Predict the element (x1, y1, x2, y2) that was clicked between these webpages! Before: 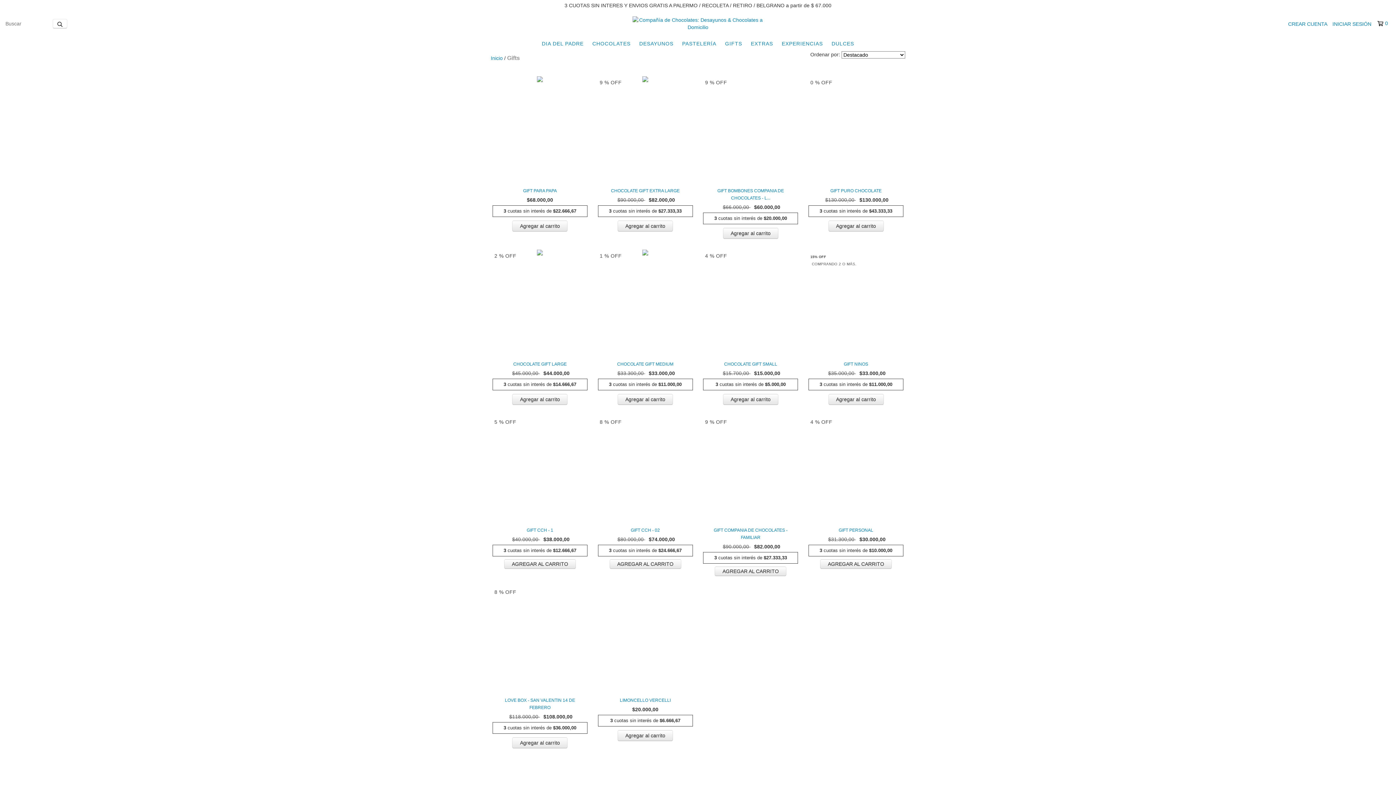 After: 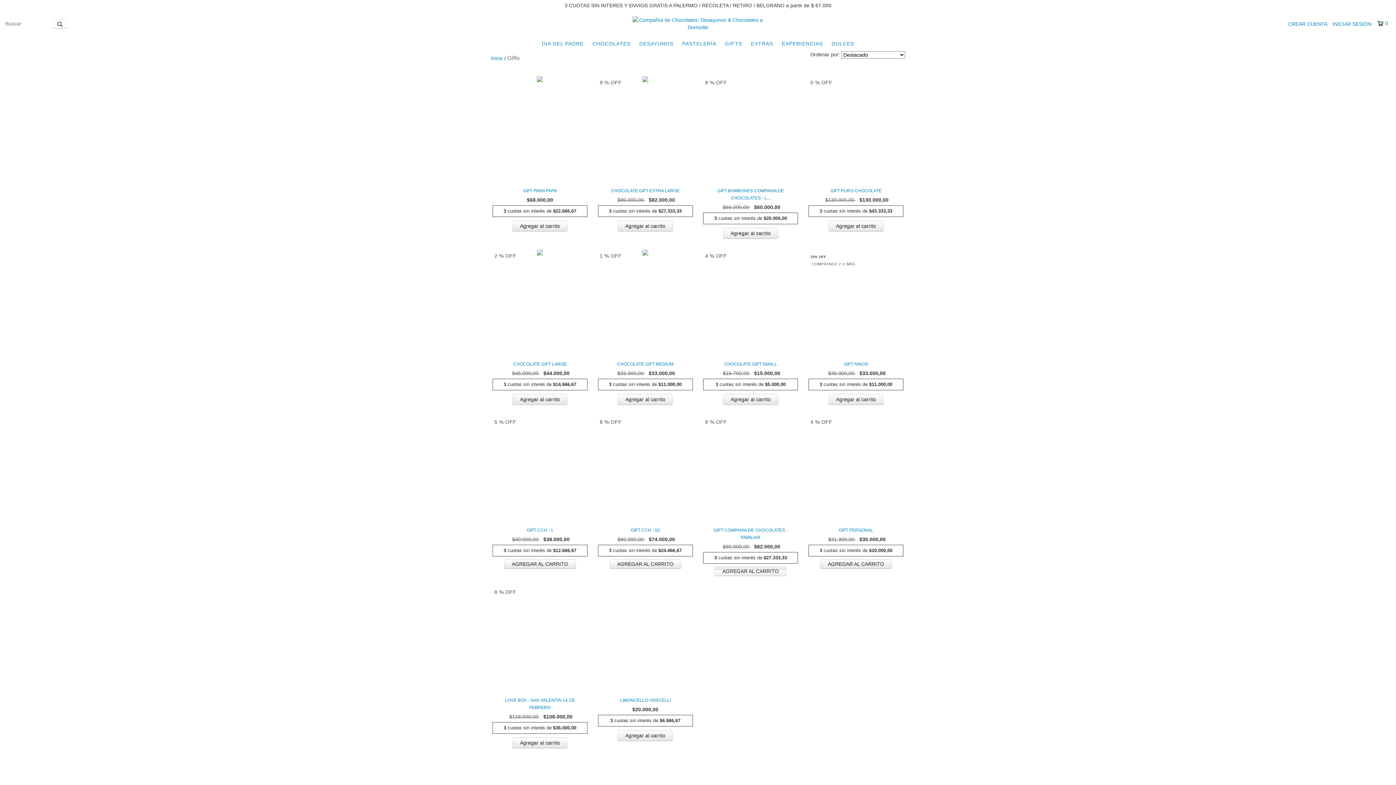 Action: label: Compra rápida de GIFT Compania DE CHOCOLATES - FAMILIAR bbox: (715, 567, 786, 576)